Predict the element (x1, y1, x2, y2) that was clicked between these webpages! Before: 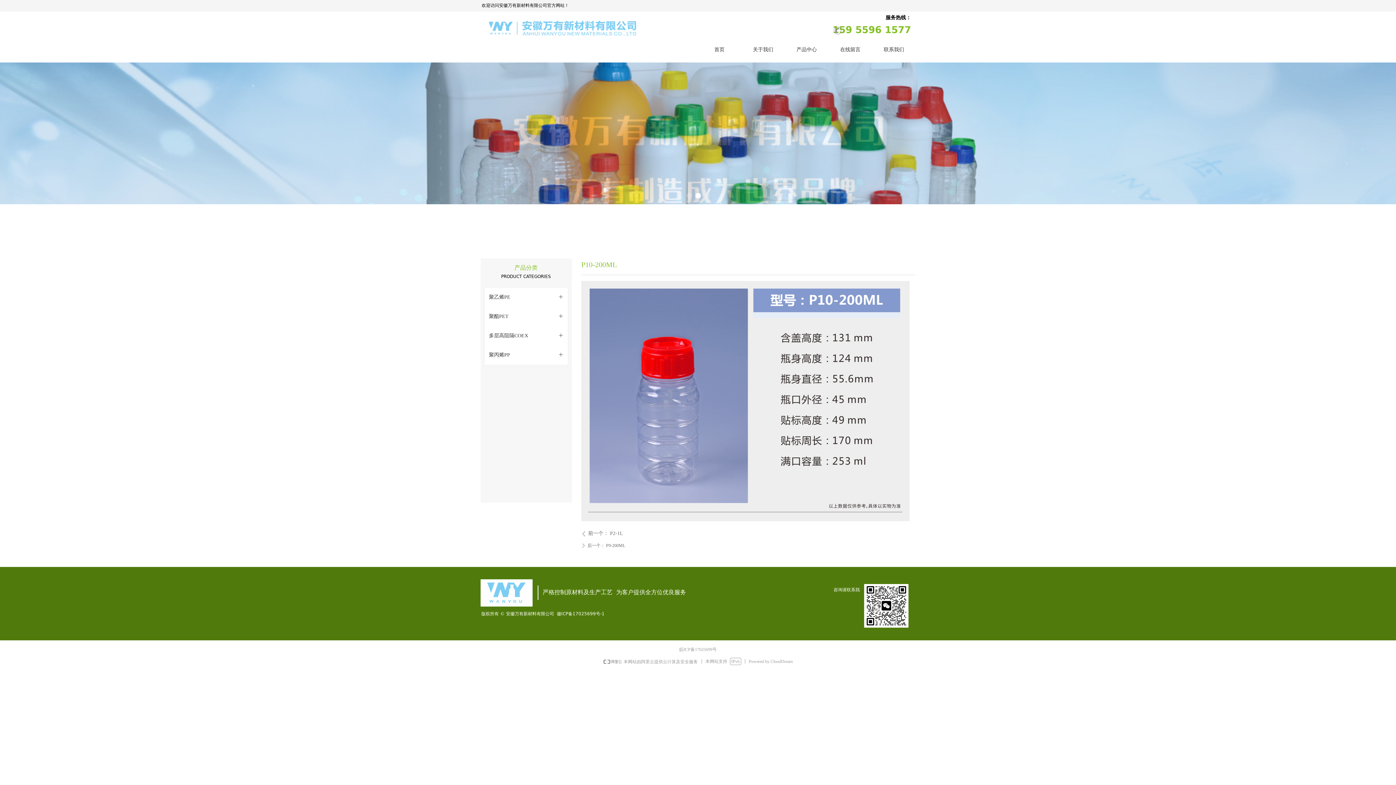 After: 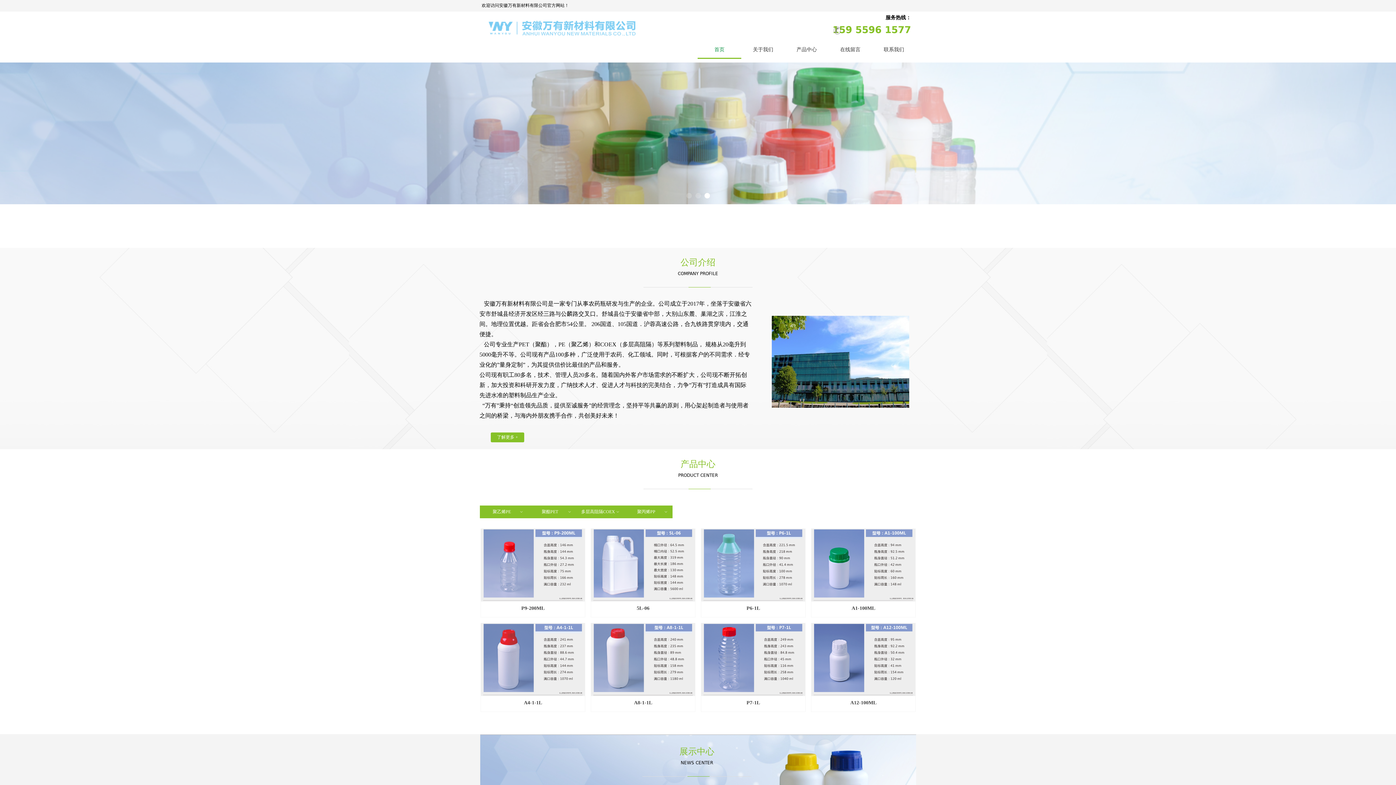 Action: bbox: (703, 40, 736, 58) label: 首页